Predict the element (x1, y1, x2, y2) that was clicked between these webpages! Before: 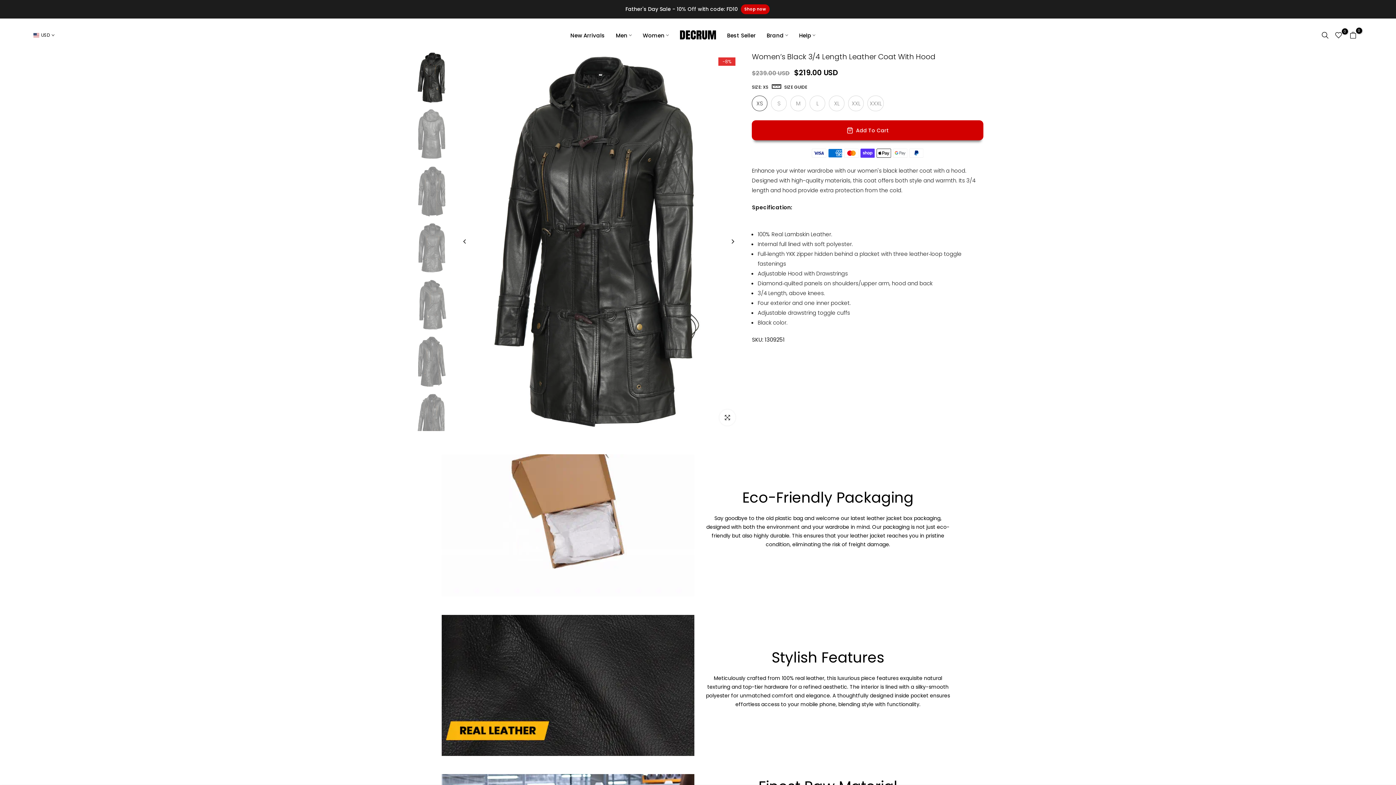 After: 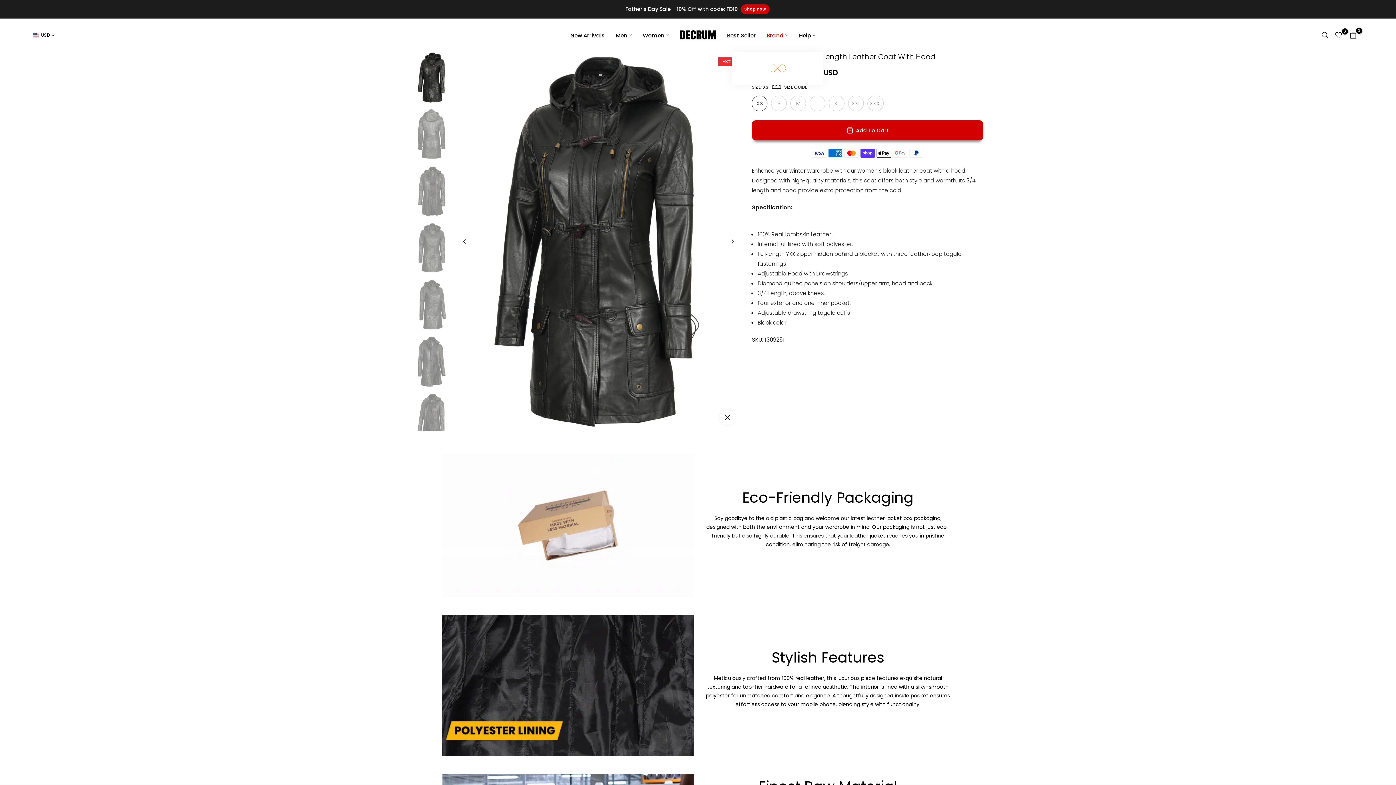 Action: bbox: (761, 30, 793, 39) label: Brand